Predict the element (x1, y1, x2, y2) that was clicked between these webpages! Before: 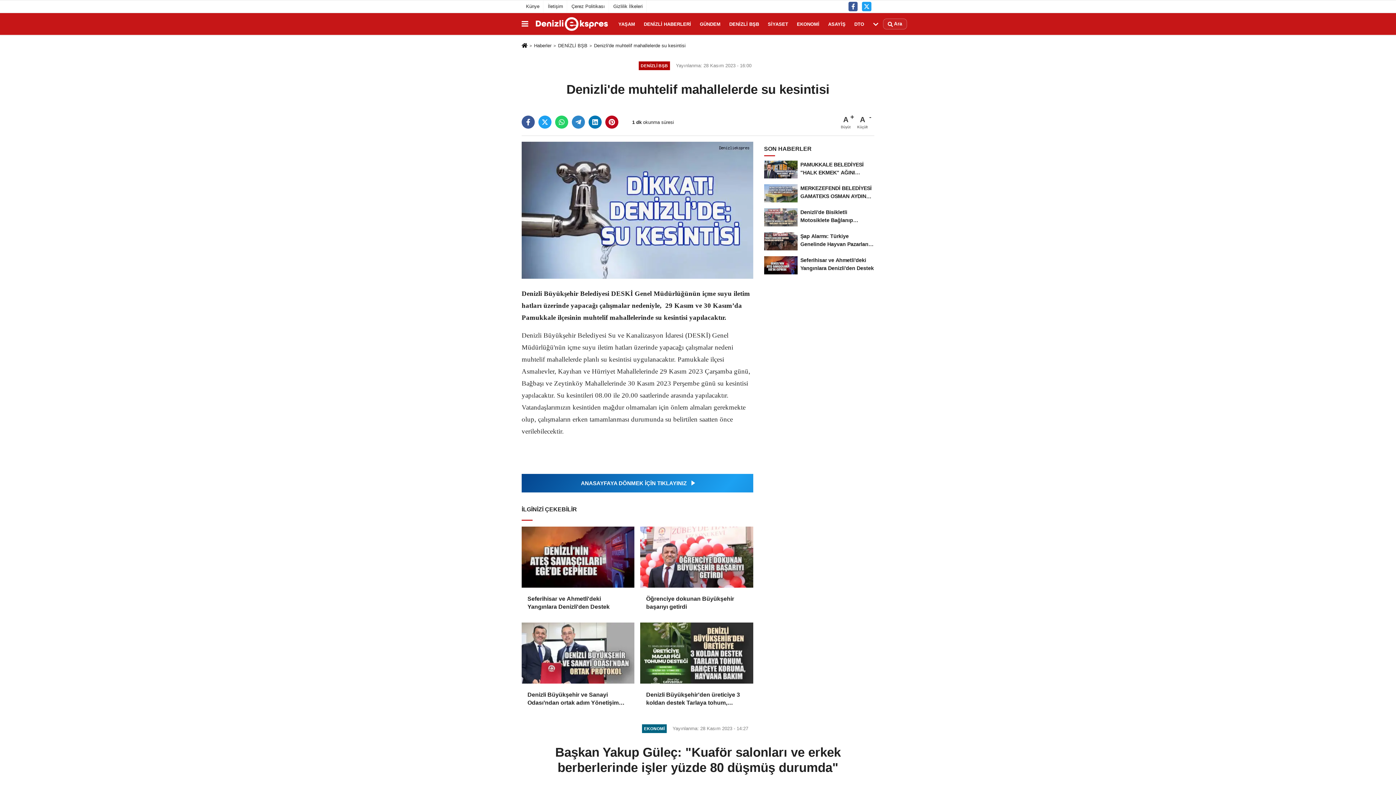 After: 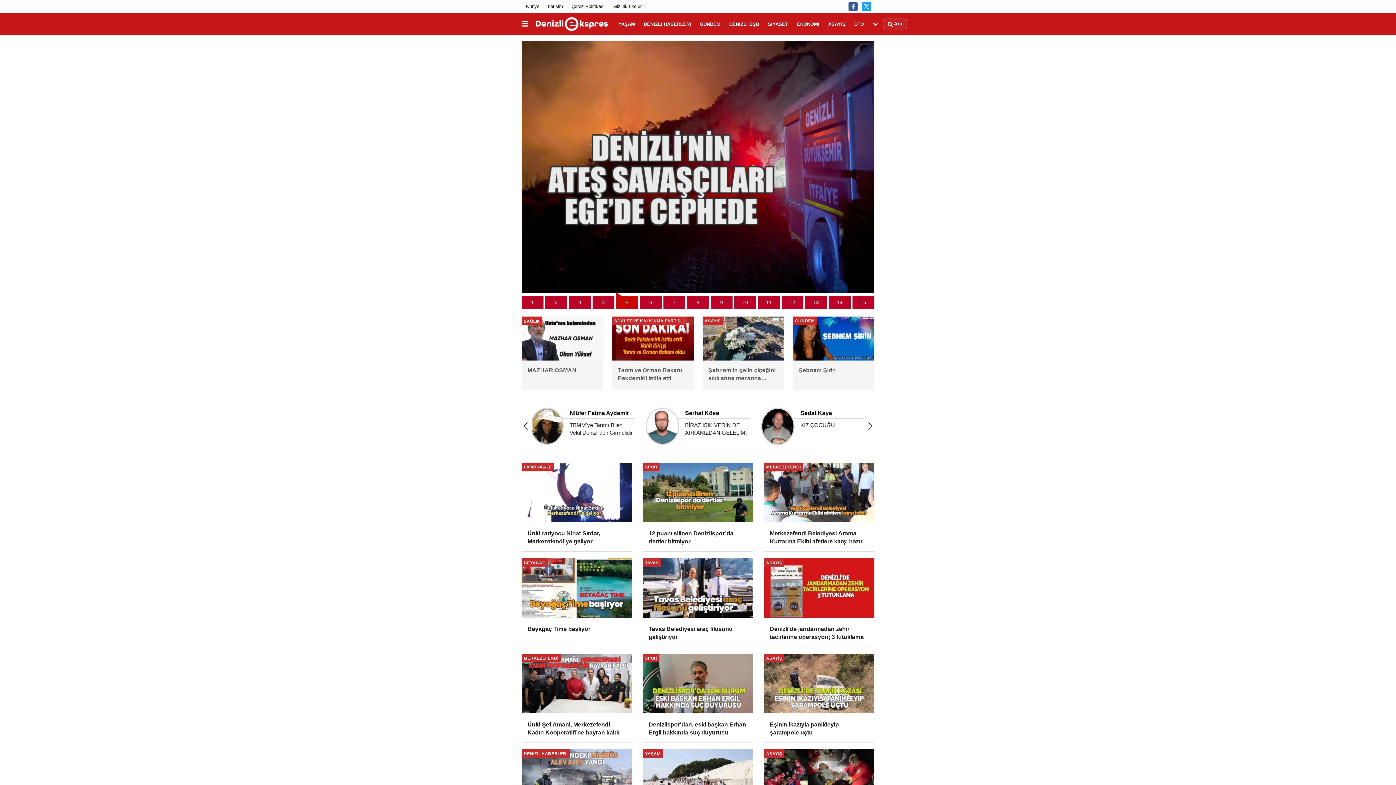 Action: bbox: (521, 43, 527, 49)